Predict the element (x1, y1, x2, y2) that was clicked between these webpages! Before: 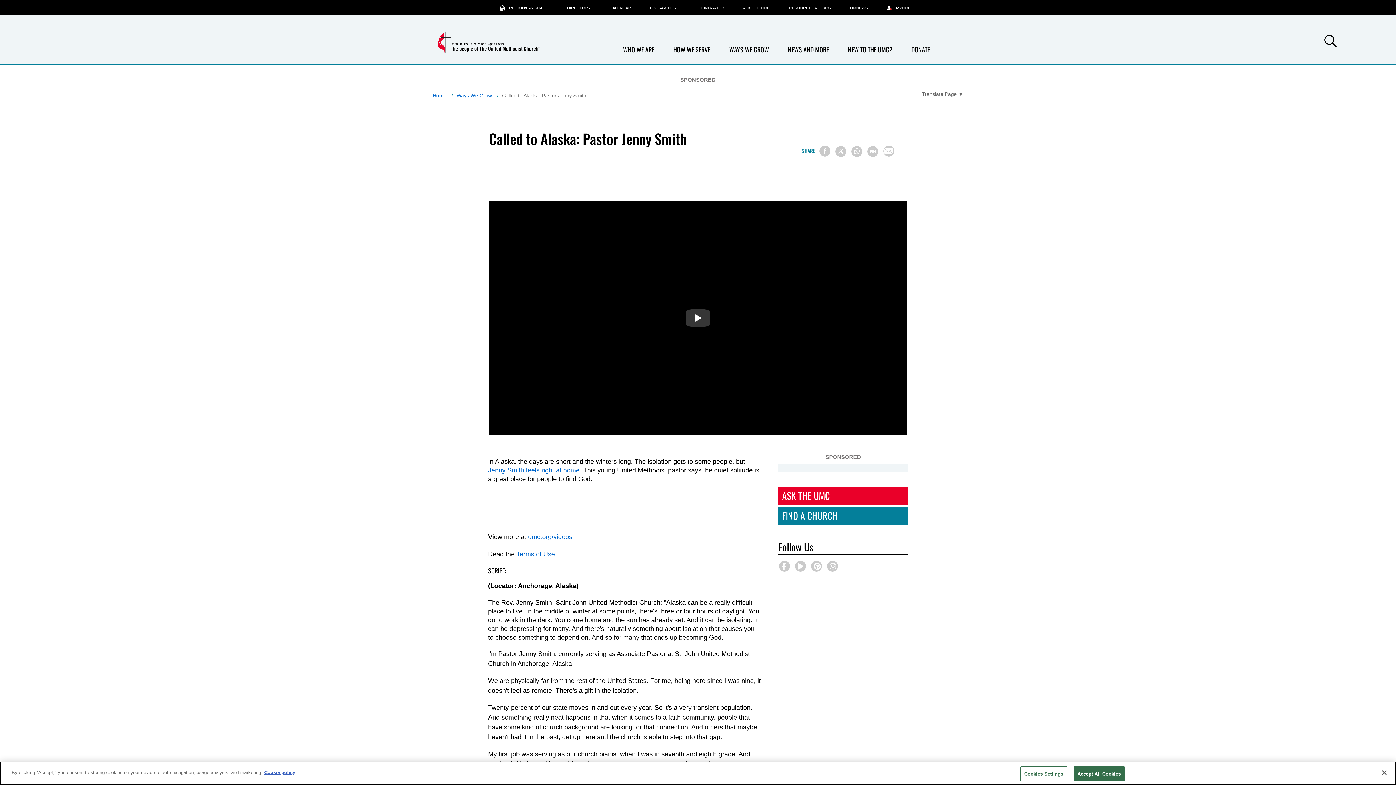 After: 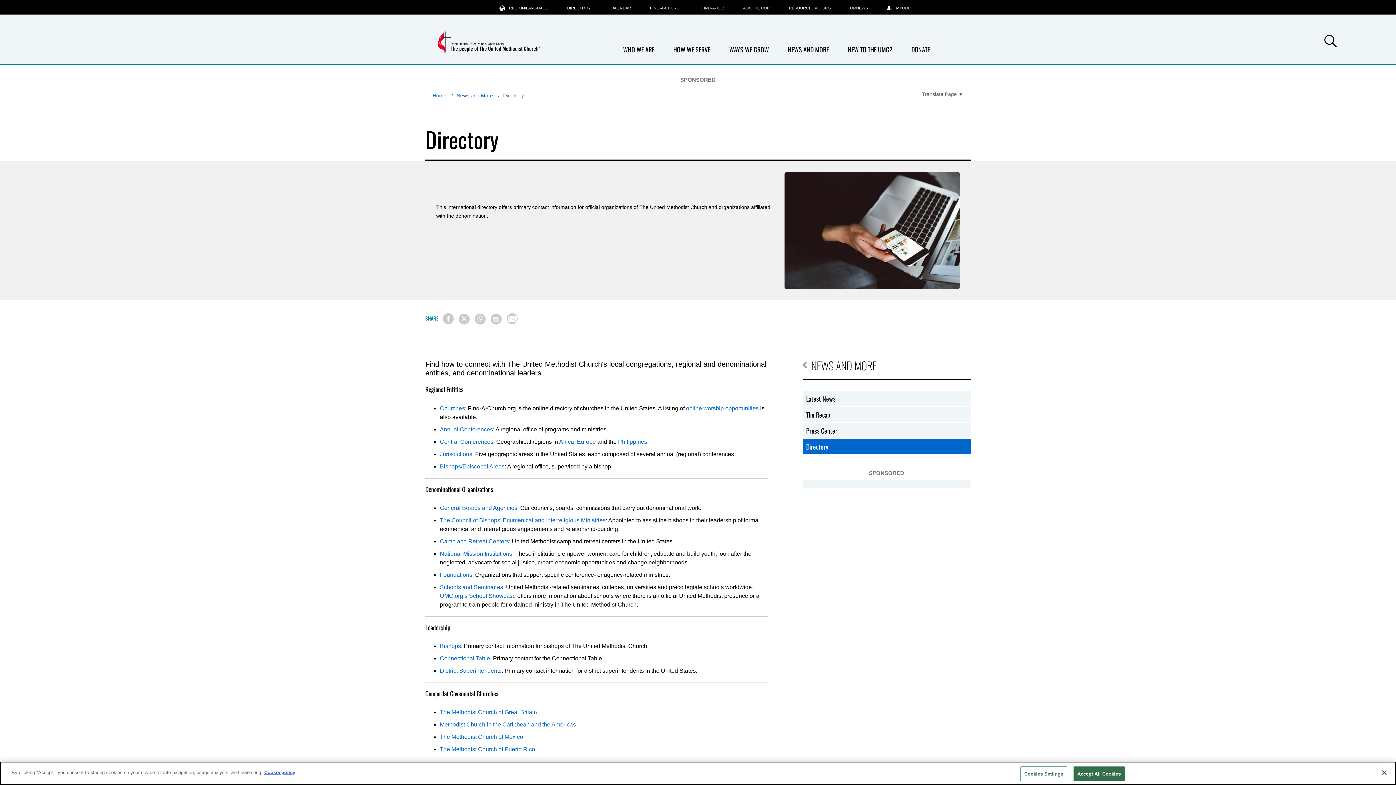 Action: label: DIRECTORY bbox: (557, 0, 600, 14)